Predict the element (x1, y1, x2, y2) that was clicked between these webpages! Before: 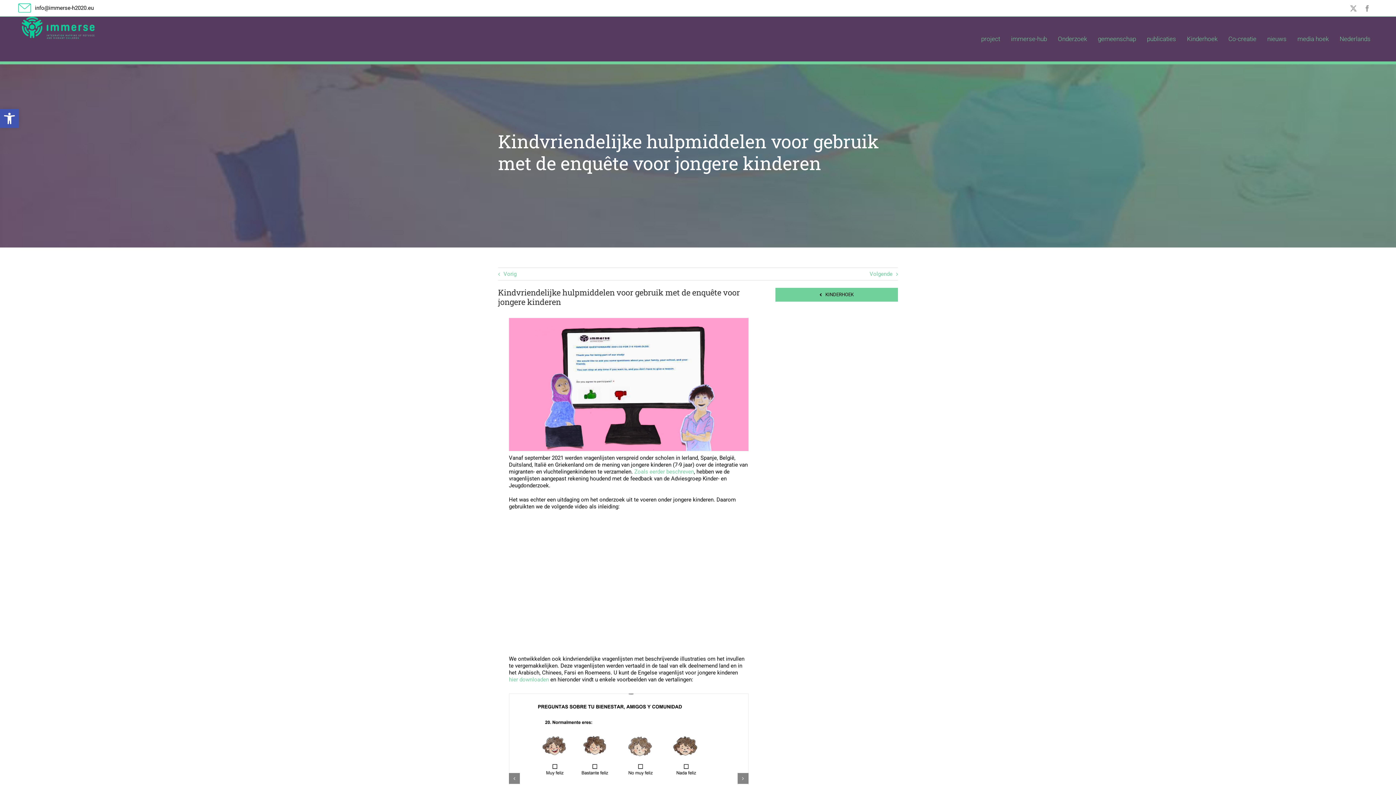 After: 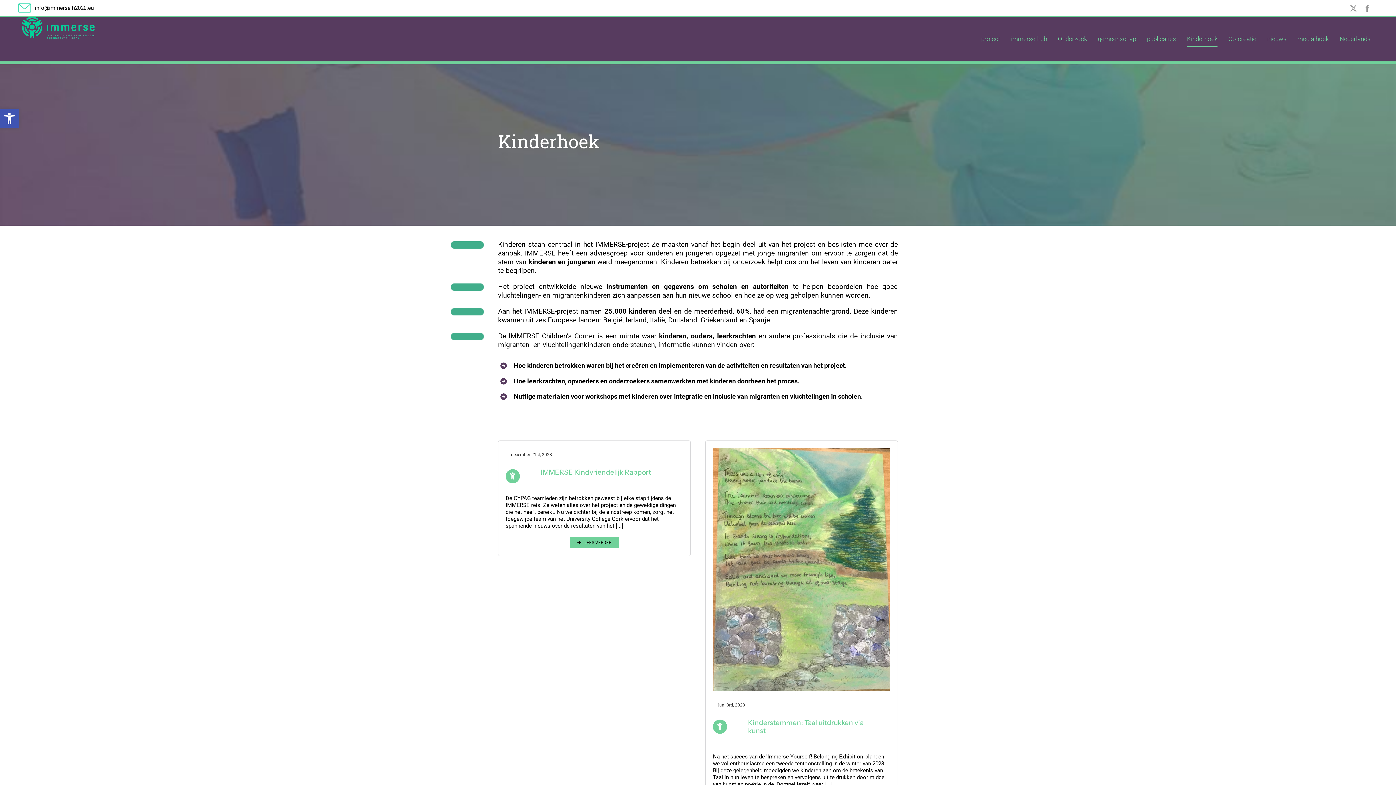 Action: label: Kinderhoek bbox: (1187, 16, 1217, 61)